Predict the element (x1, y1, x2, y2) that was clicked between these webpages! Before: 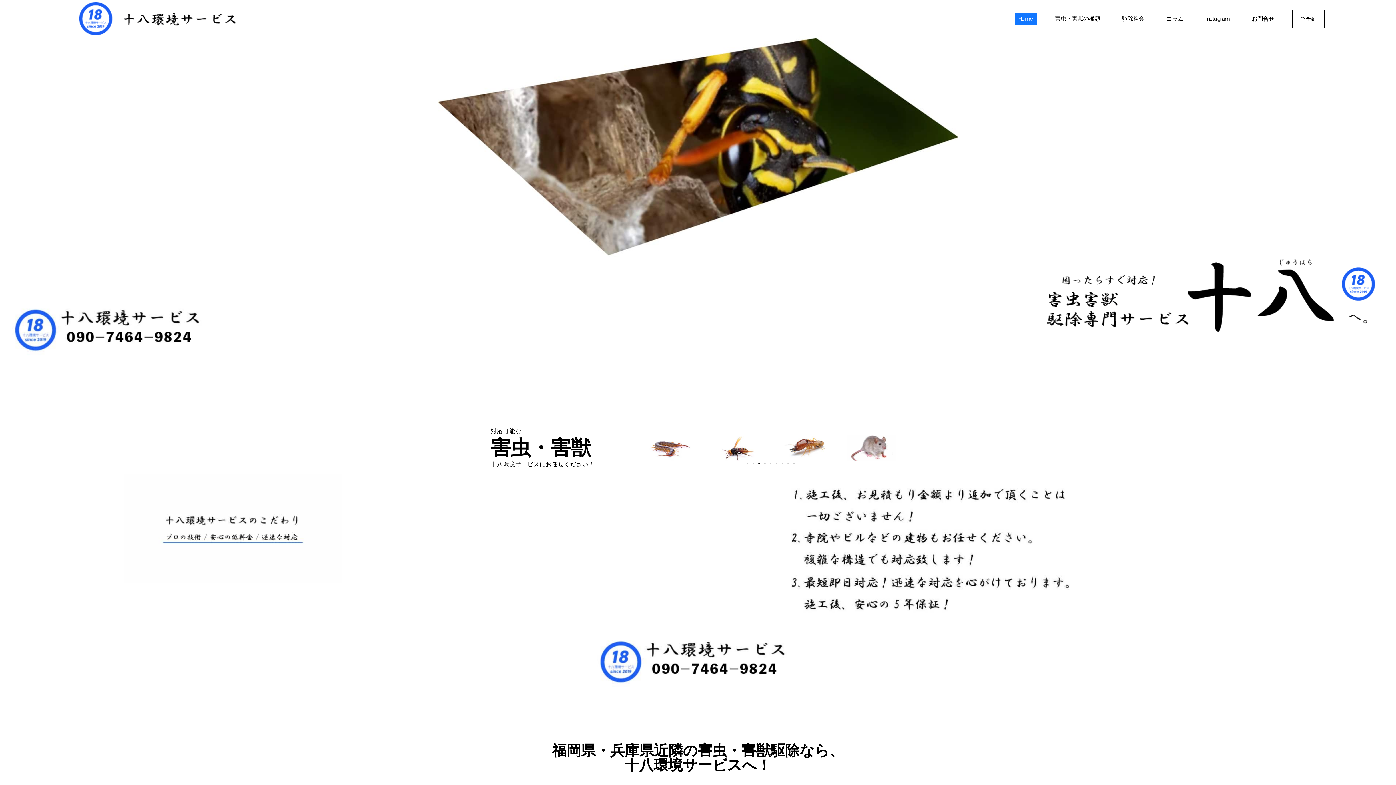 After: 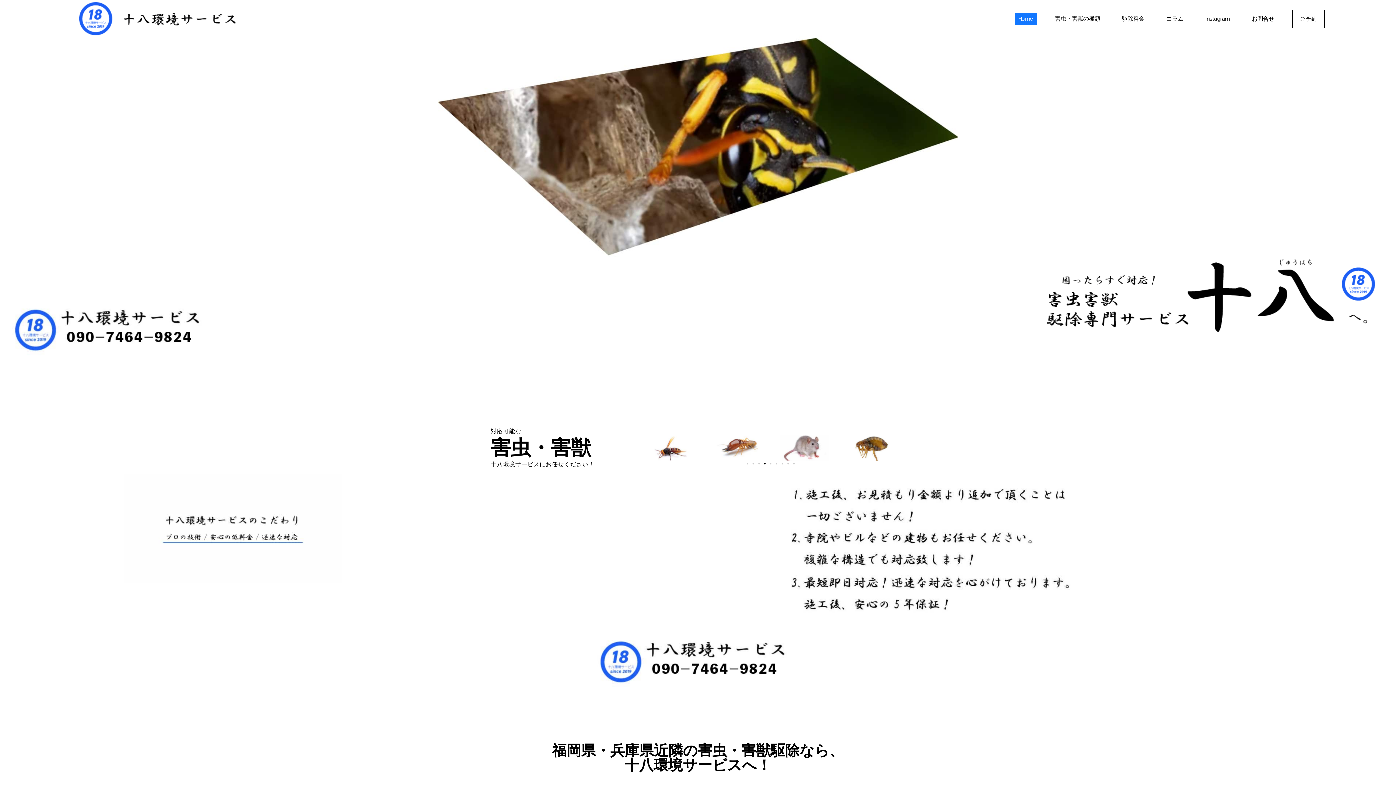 Action: bbox: (69, 0, 253, 37)